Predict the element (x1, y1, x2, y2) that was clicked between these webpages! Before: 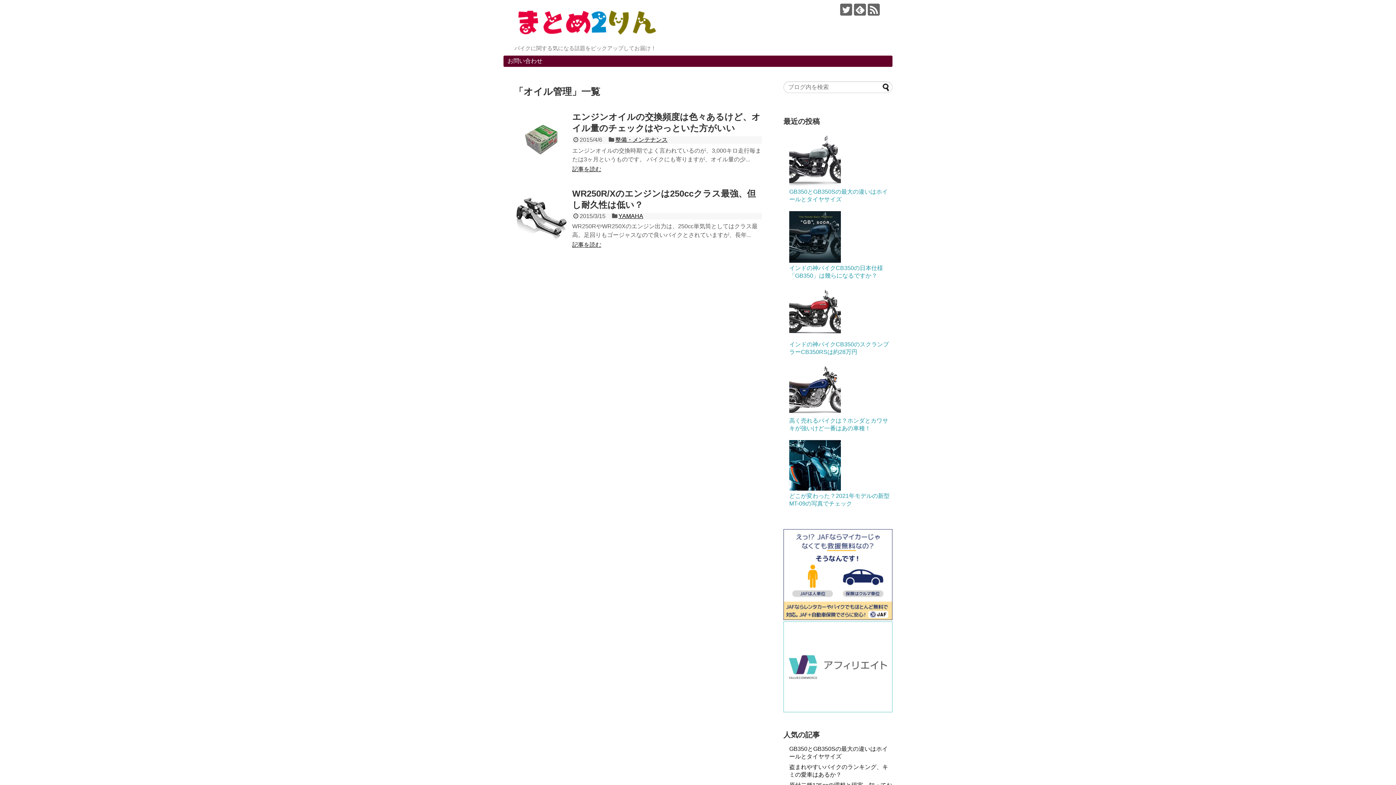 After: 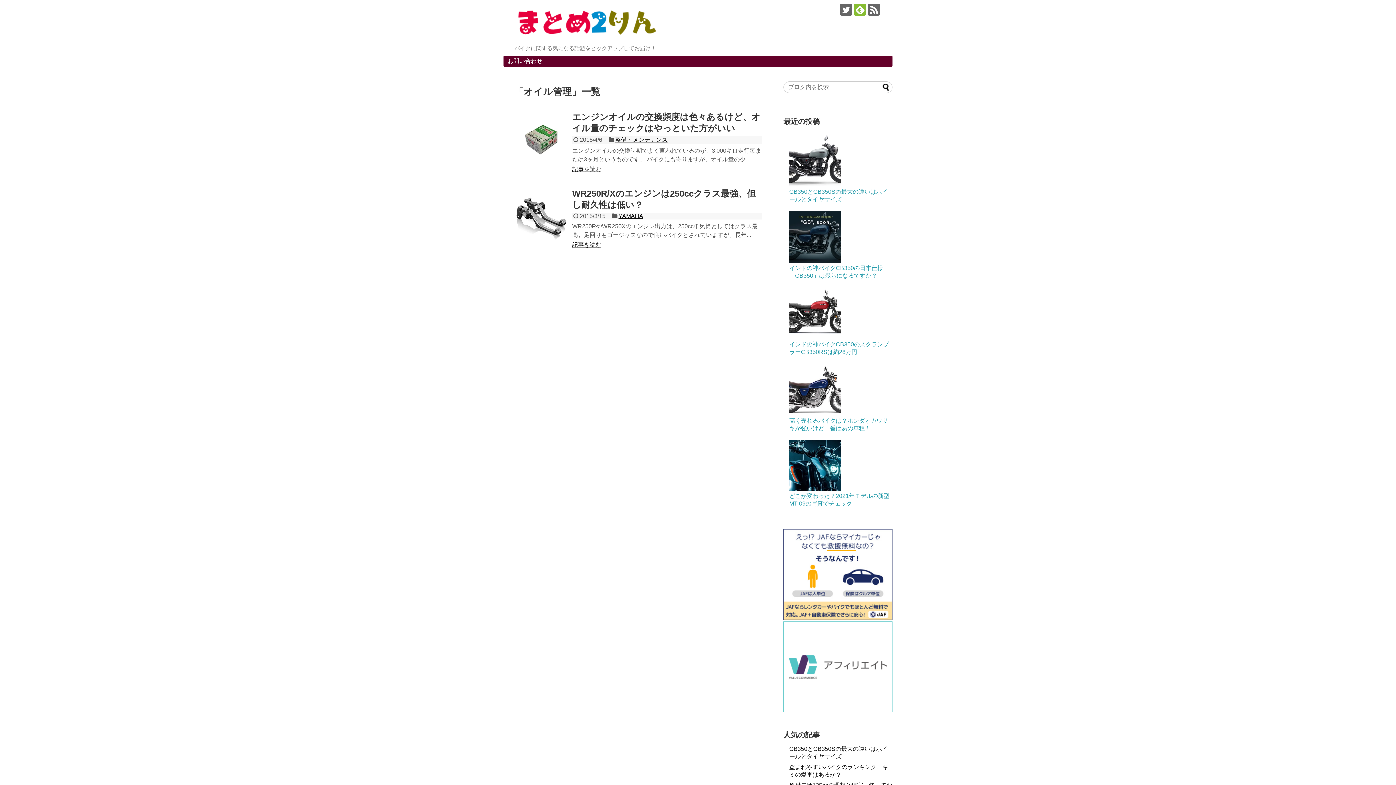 Action: bbox: (854, 3, 866, 15)